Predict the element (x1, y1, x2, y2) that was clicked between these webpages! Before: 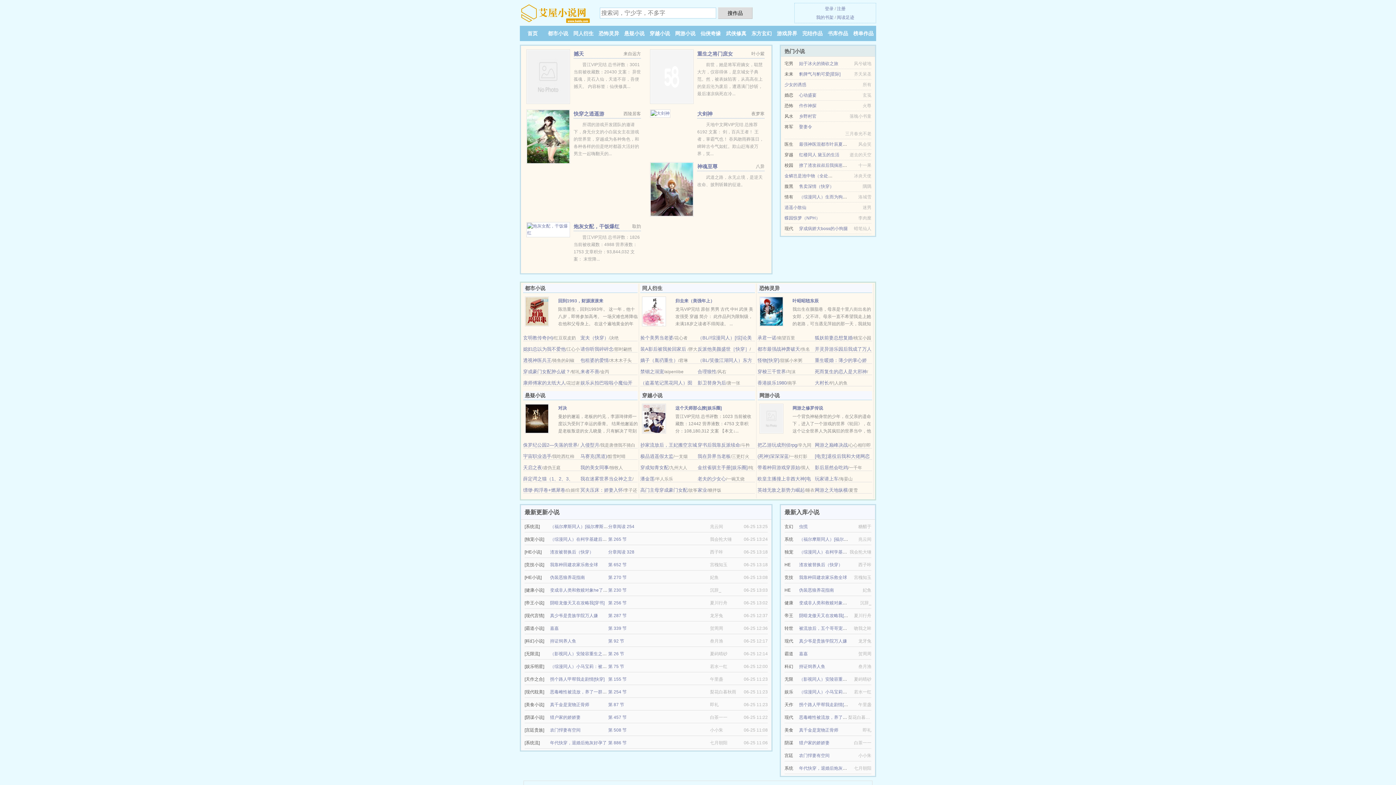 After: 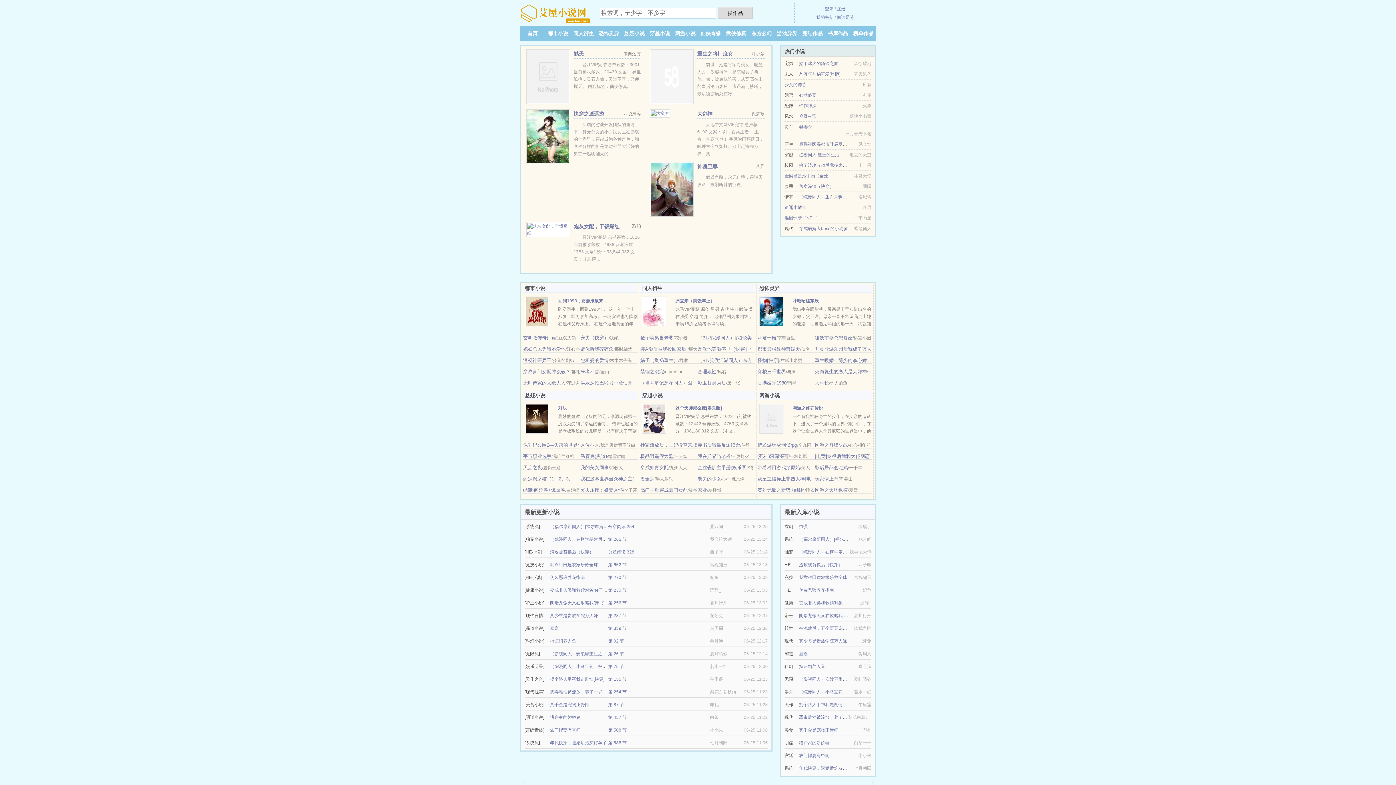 Action: label: 我靠种田建农家乐救全球 bbox: (799, 575, 847, 580)